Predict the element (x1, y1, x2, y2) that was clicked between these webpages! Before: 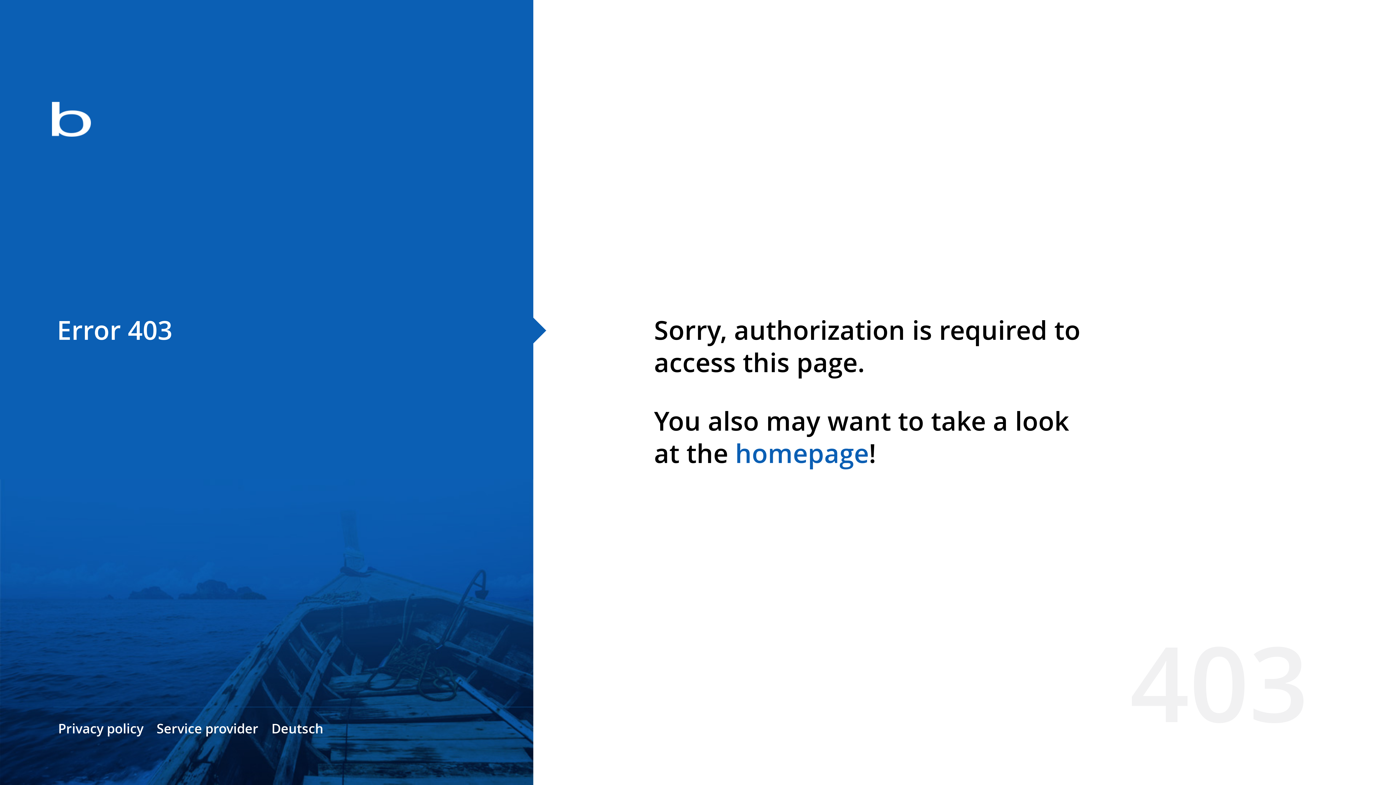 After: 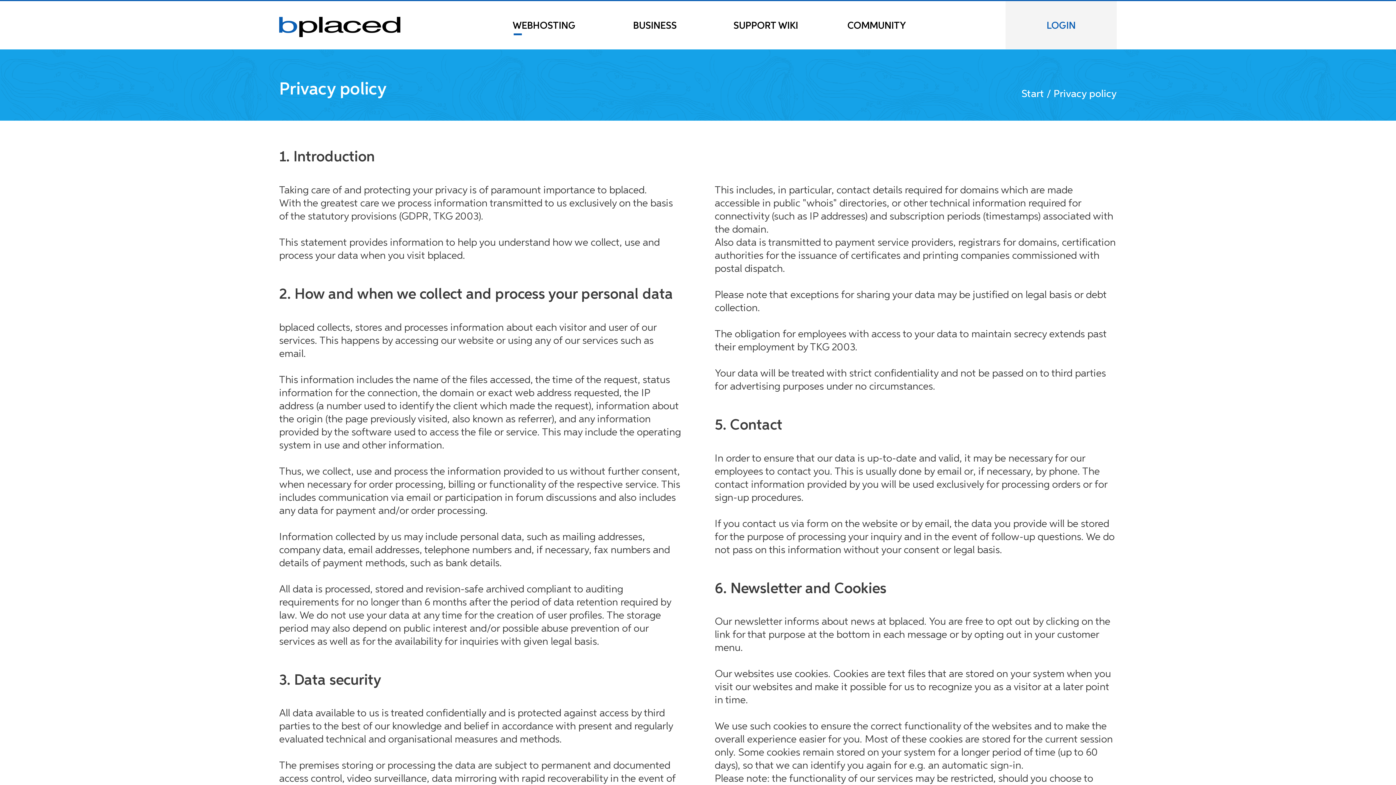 Action: bbox: (58, 720, 143, 737) label: Privacy policy